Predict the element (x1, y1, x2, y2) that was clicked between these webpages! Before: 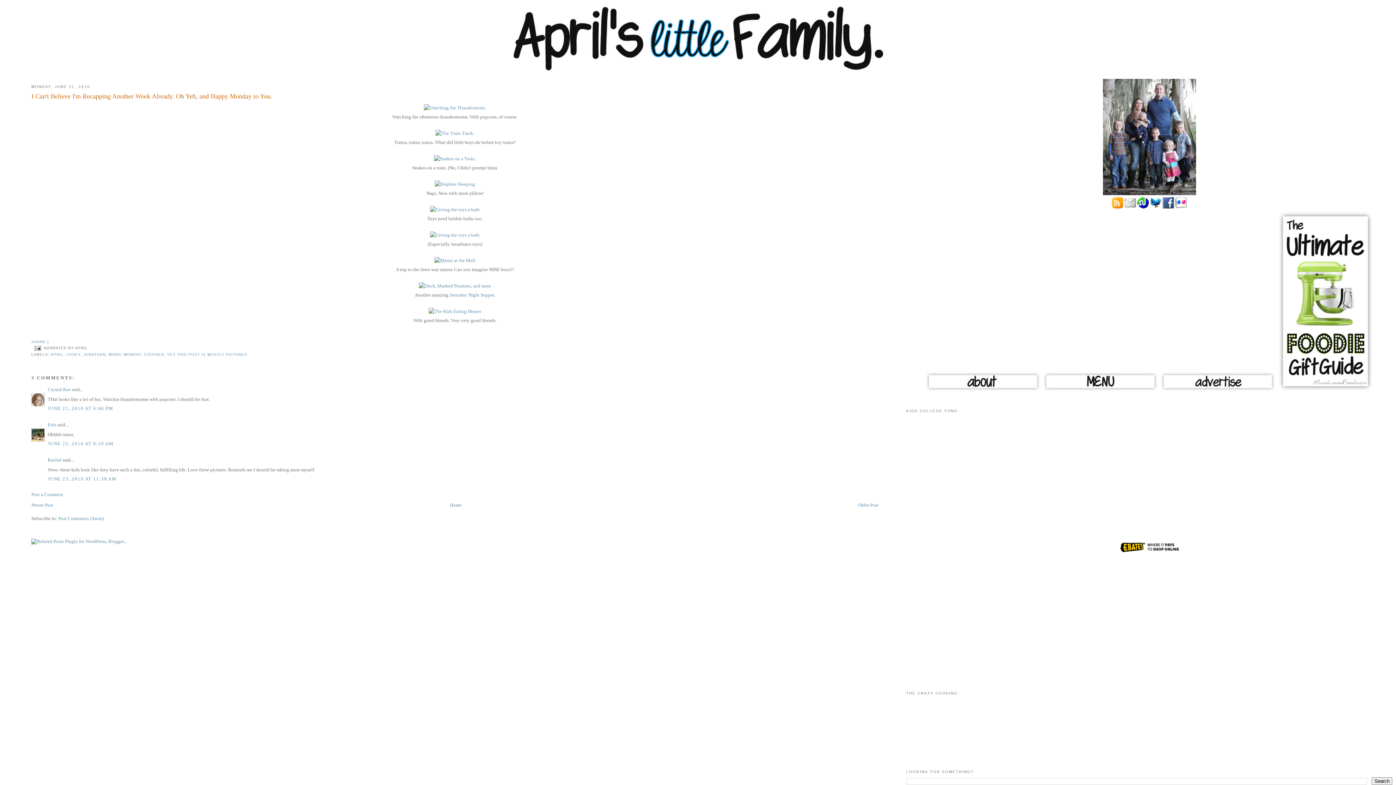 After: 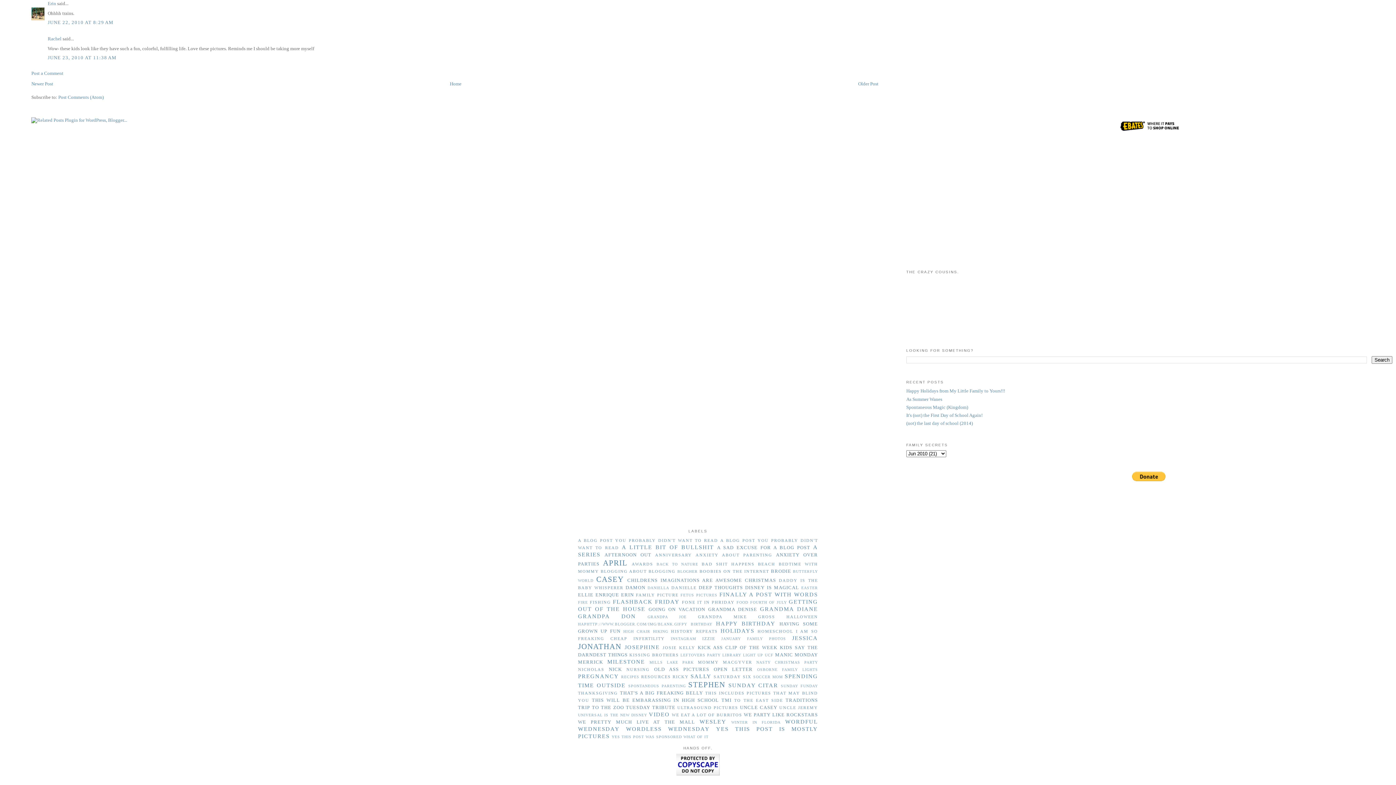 Action: bbox: (47, 441, 113, 446) label: JUNE 22, 2010 AT 8:29 AM